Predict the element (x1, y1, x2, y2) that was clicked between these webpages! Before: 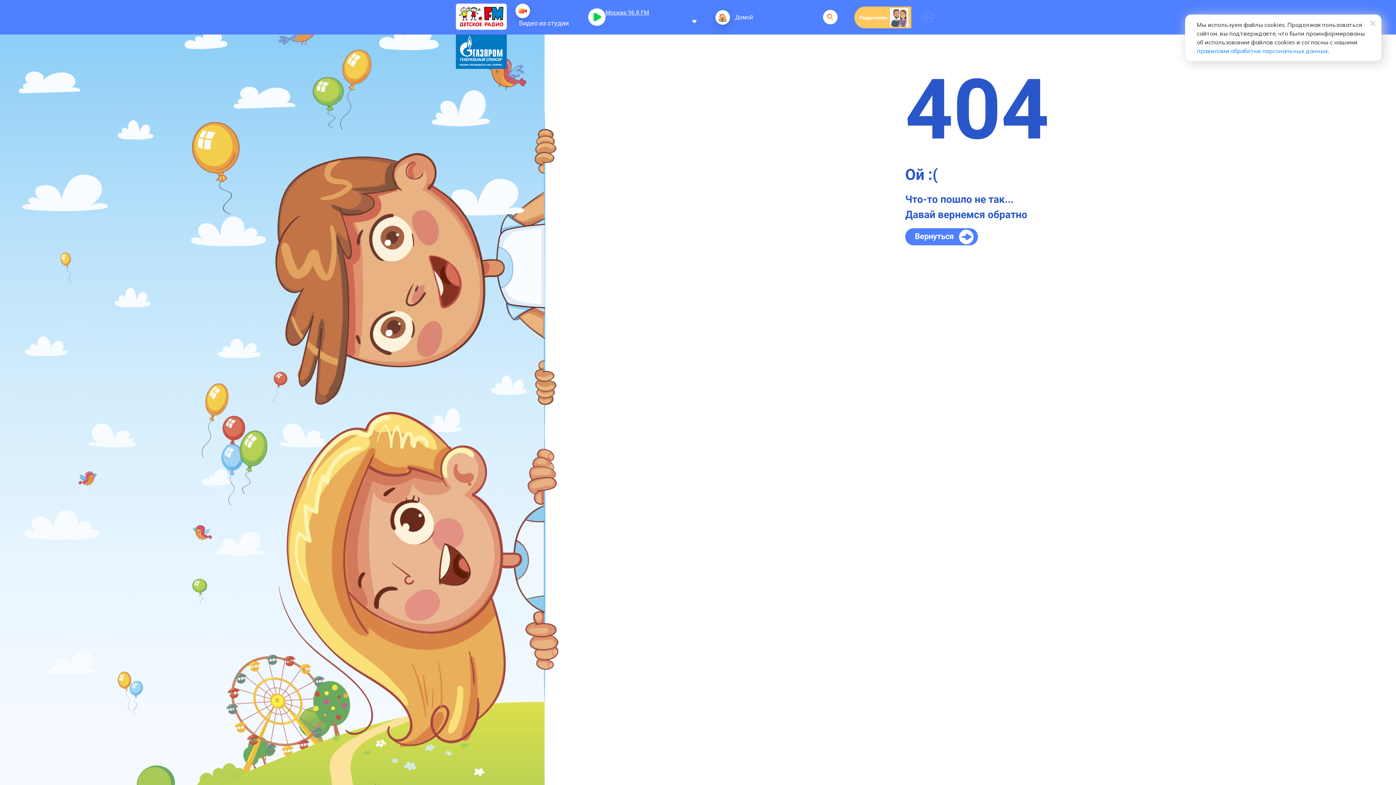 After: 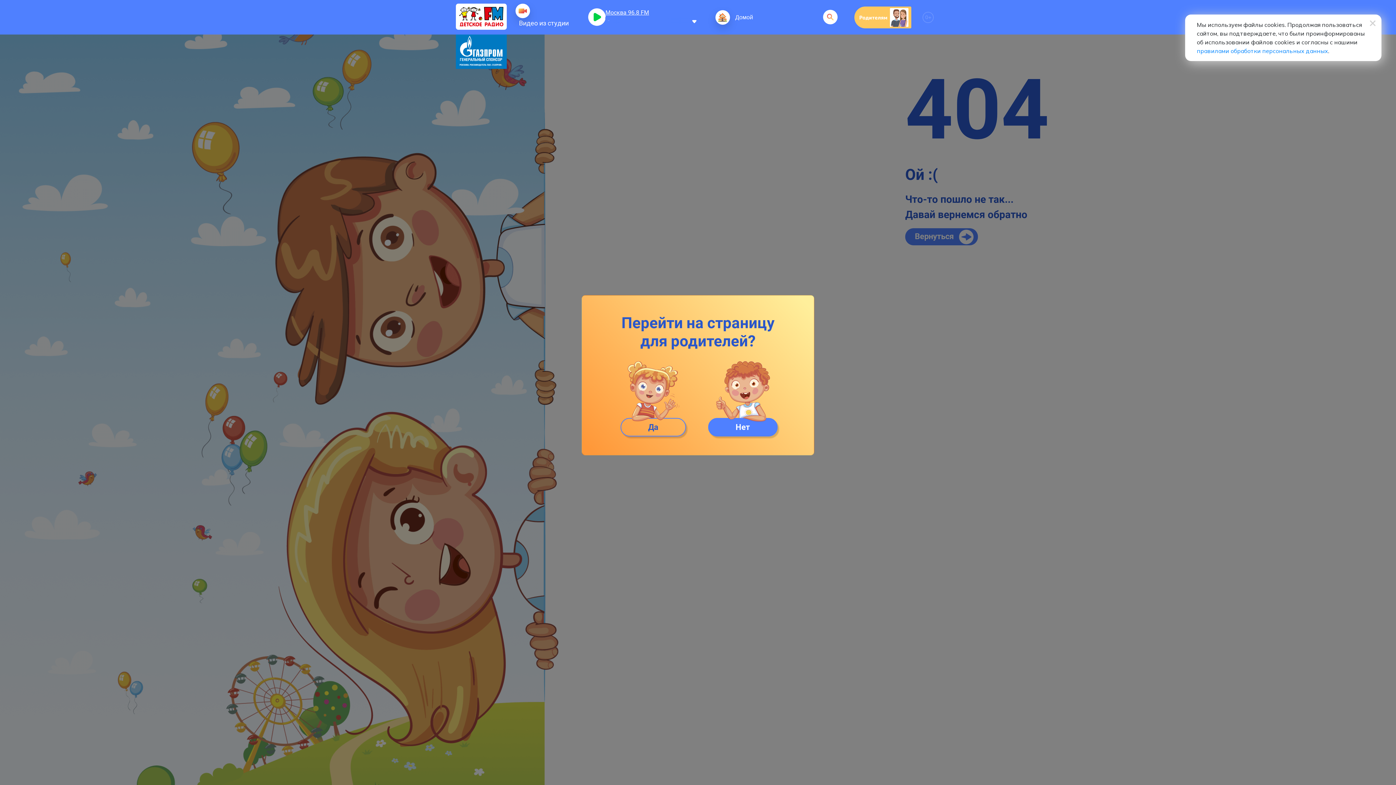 Action: bbox: (849, 6, 915, 28)